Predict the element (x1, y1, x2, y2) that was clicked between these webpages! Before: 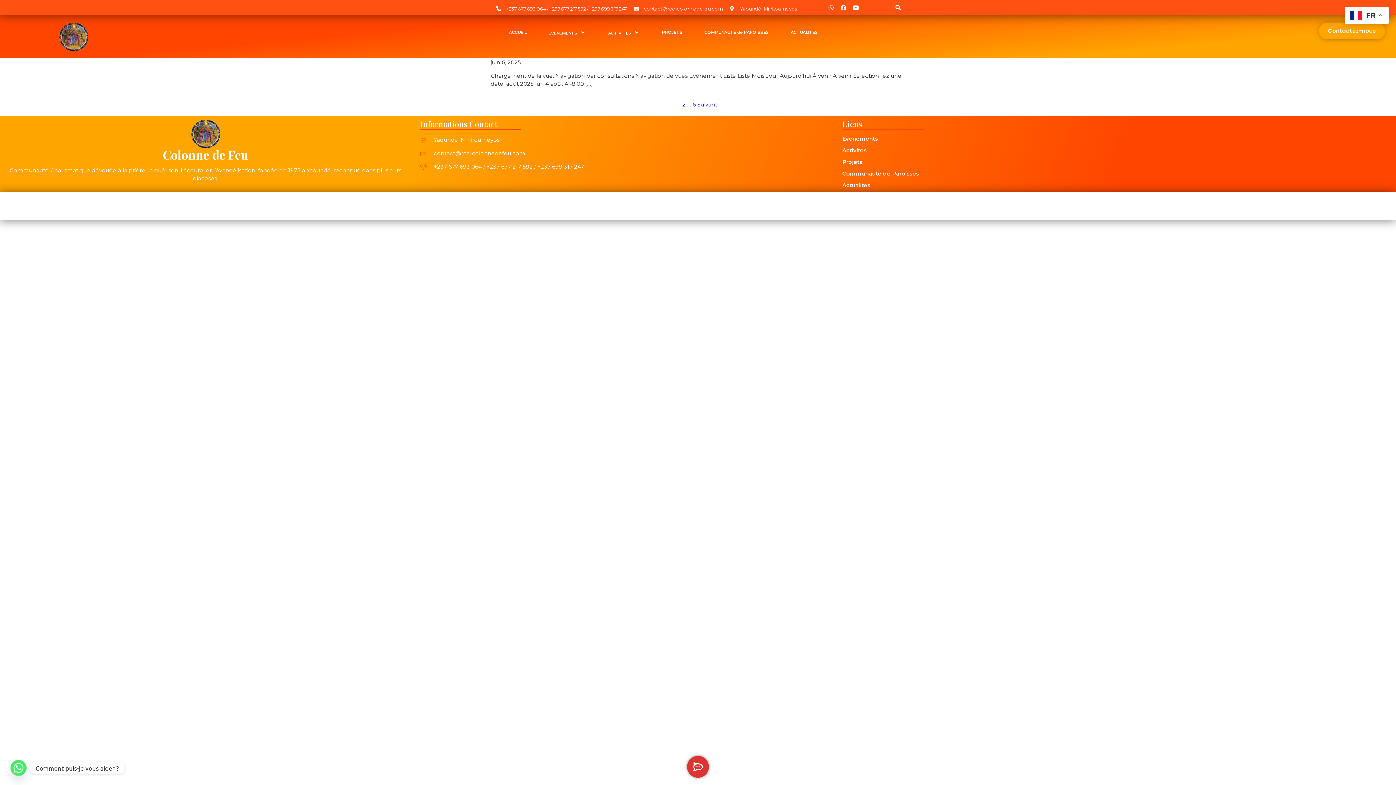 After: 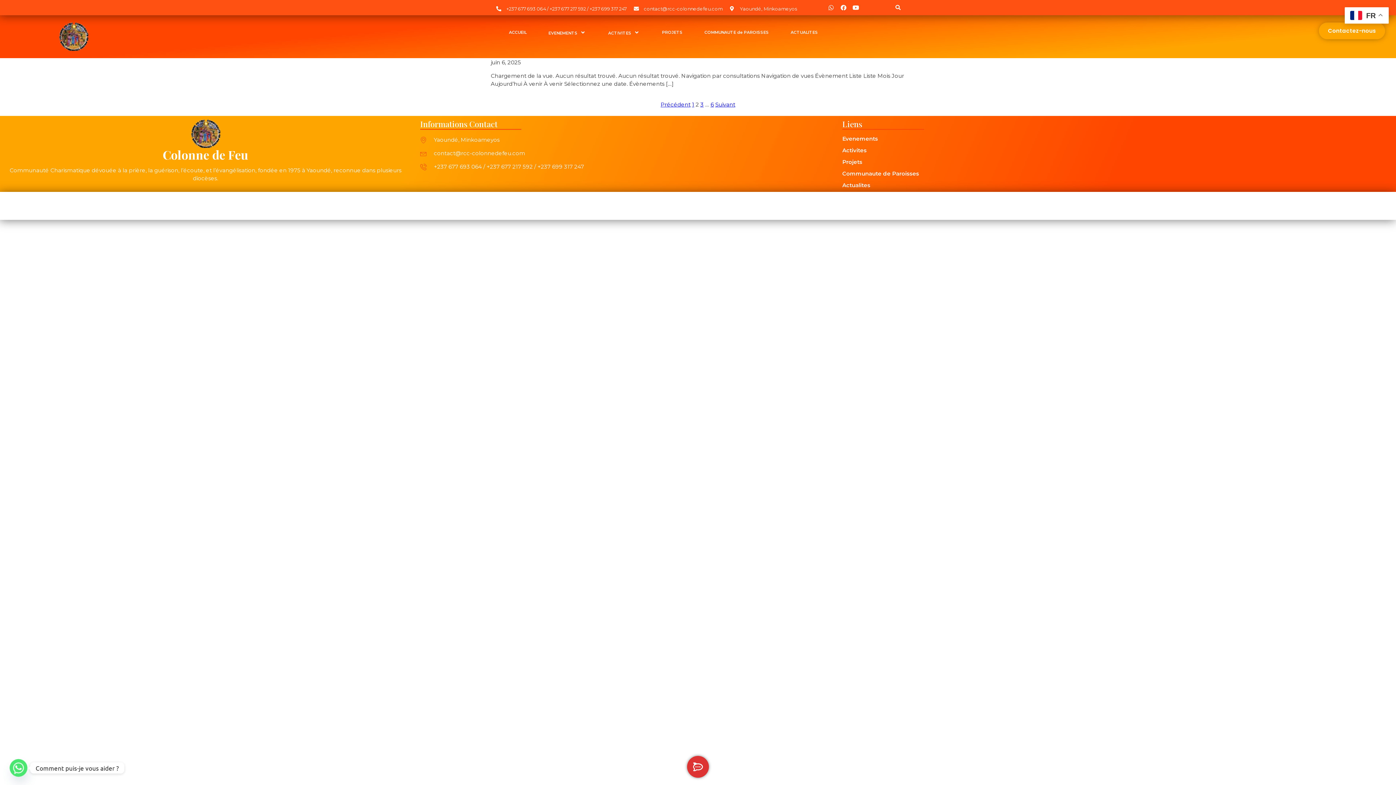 Action: label: Page 2 bbox: (682, 101, 685, 108)